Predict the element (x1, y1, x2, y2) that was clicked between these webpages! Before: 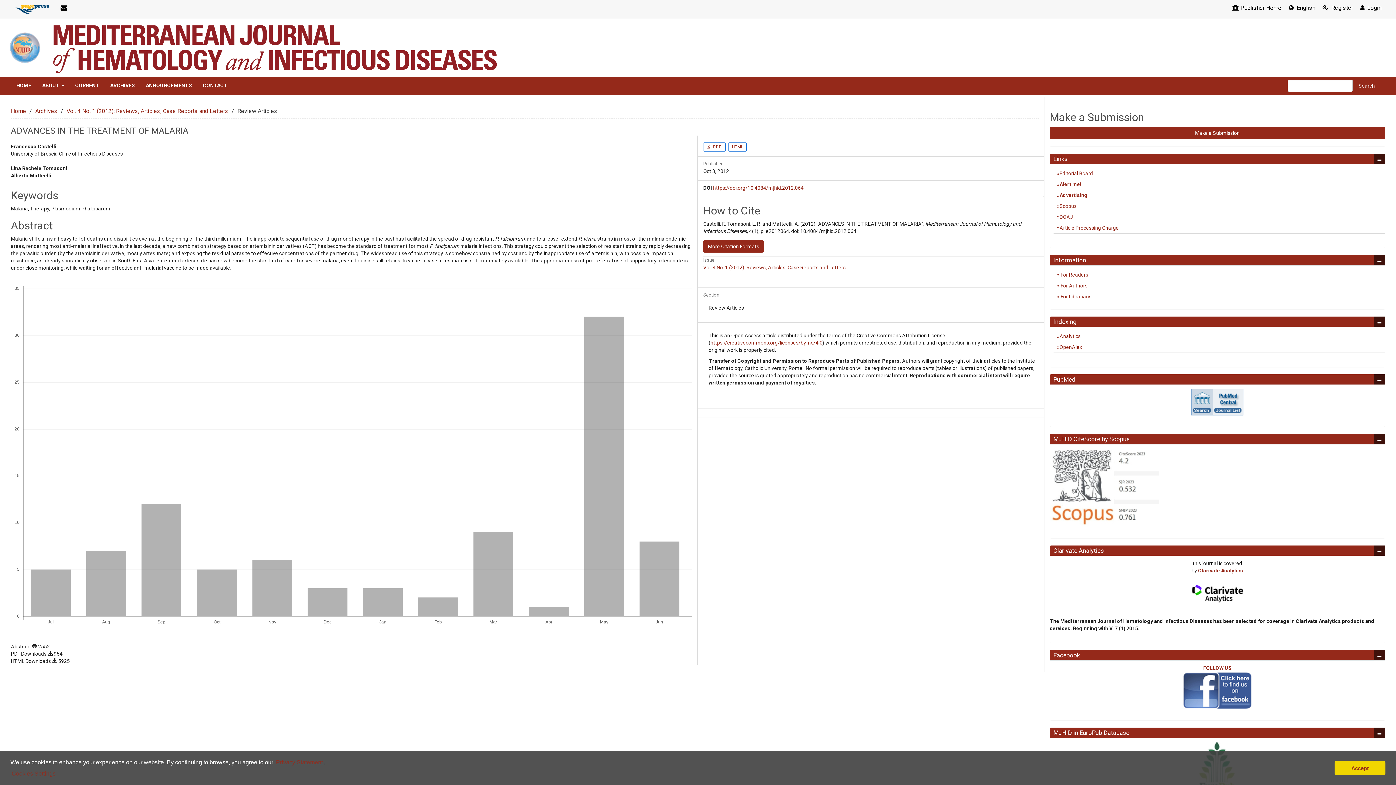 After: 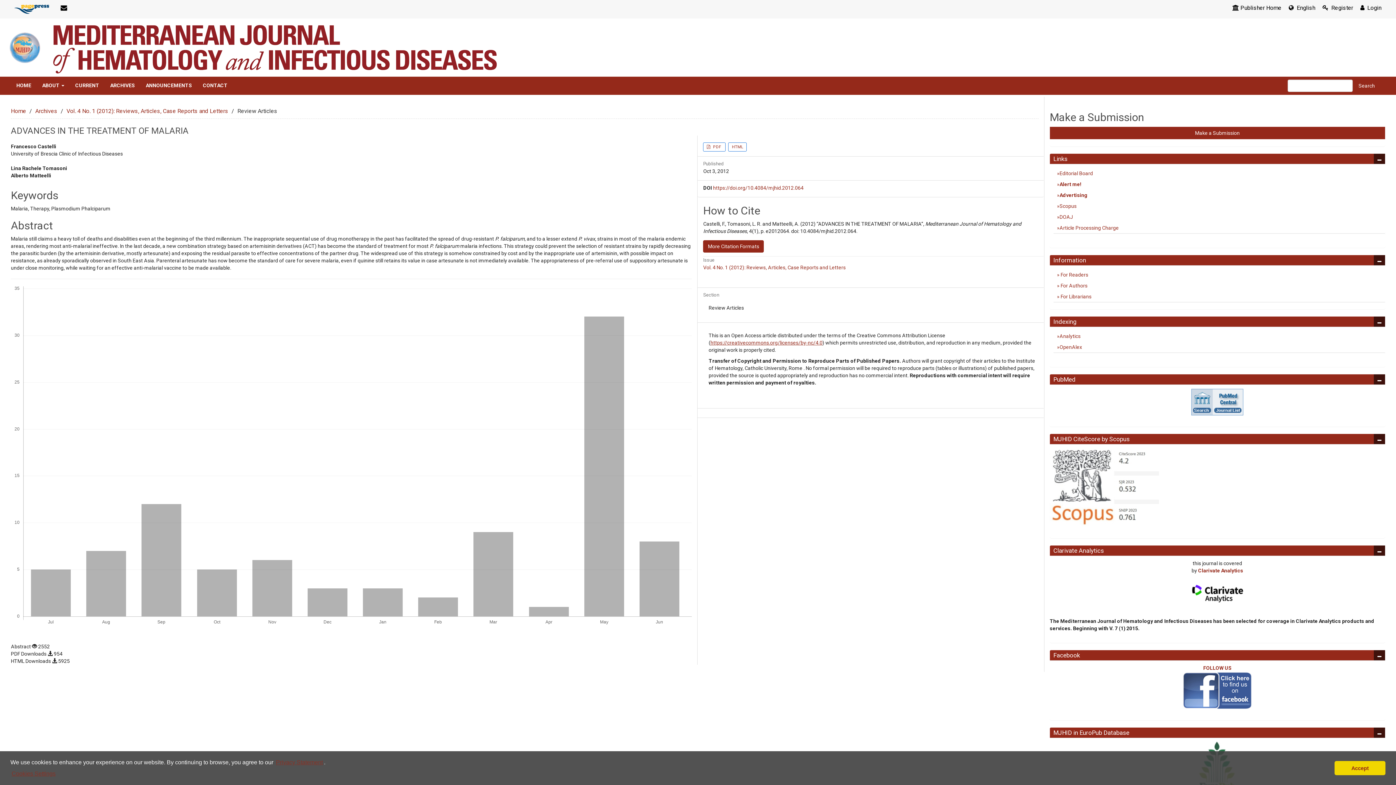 Action: label: https://creativecommons.org/licenses/by-nc/4.0 bbox: (710, 339, 822, 345)